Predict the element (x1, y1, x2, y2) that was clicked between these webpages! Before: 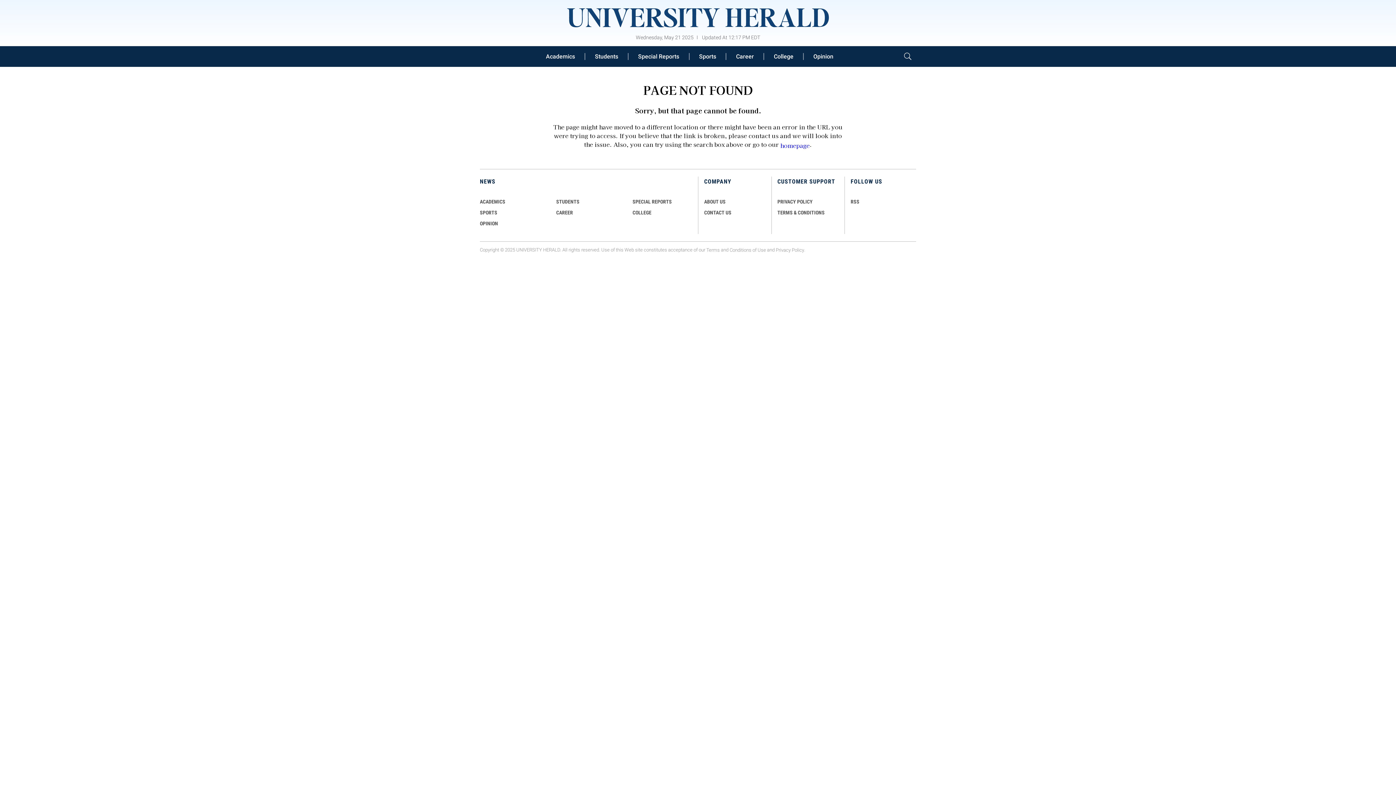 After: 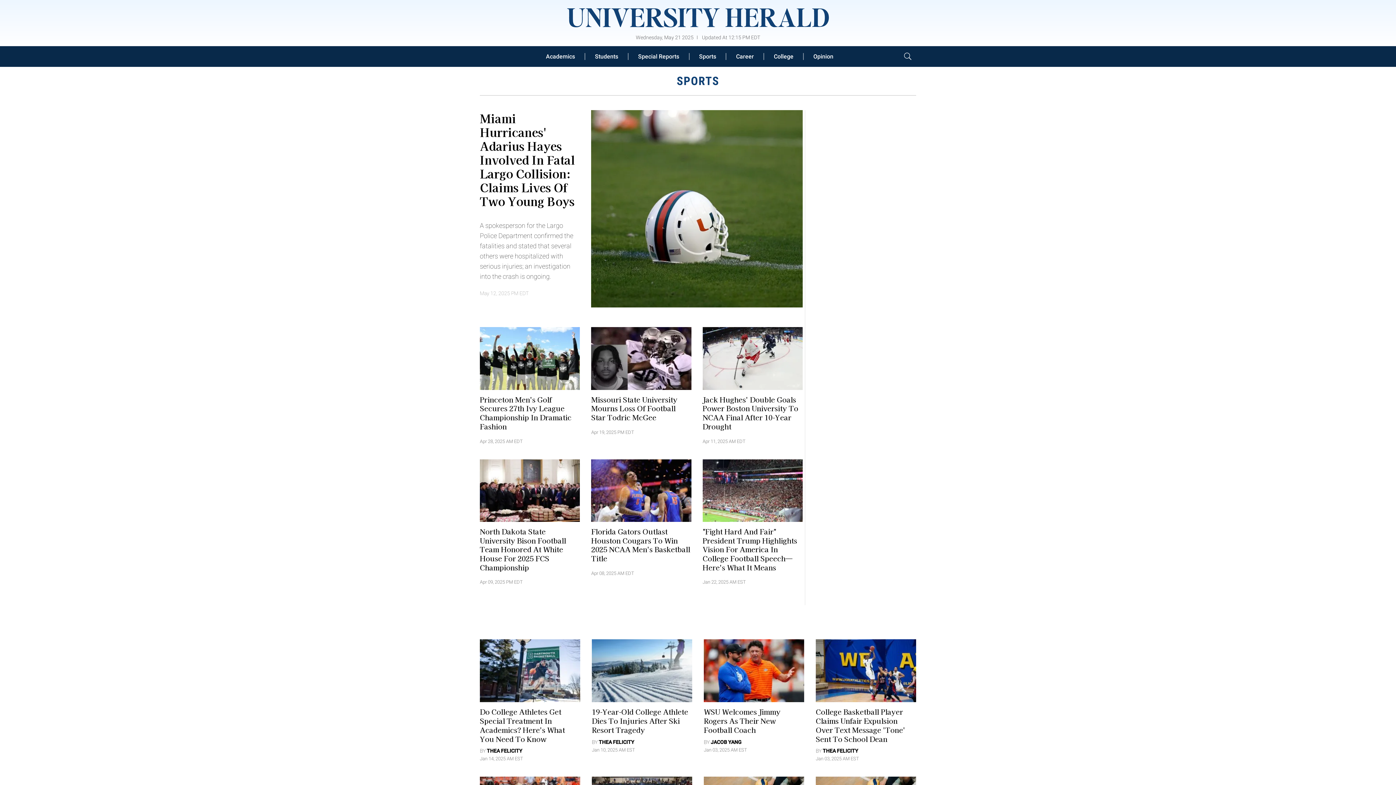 Action: label: Sports bbox: (689, 52, 726, 59)